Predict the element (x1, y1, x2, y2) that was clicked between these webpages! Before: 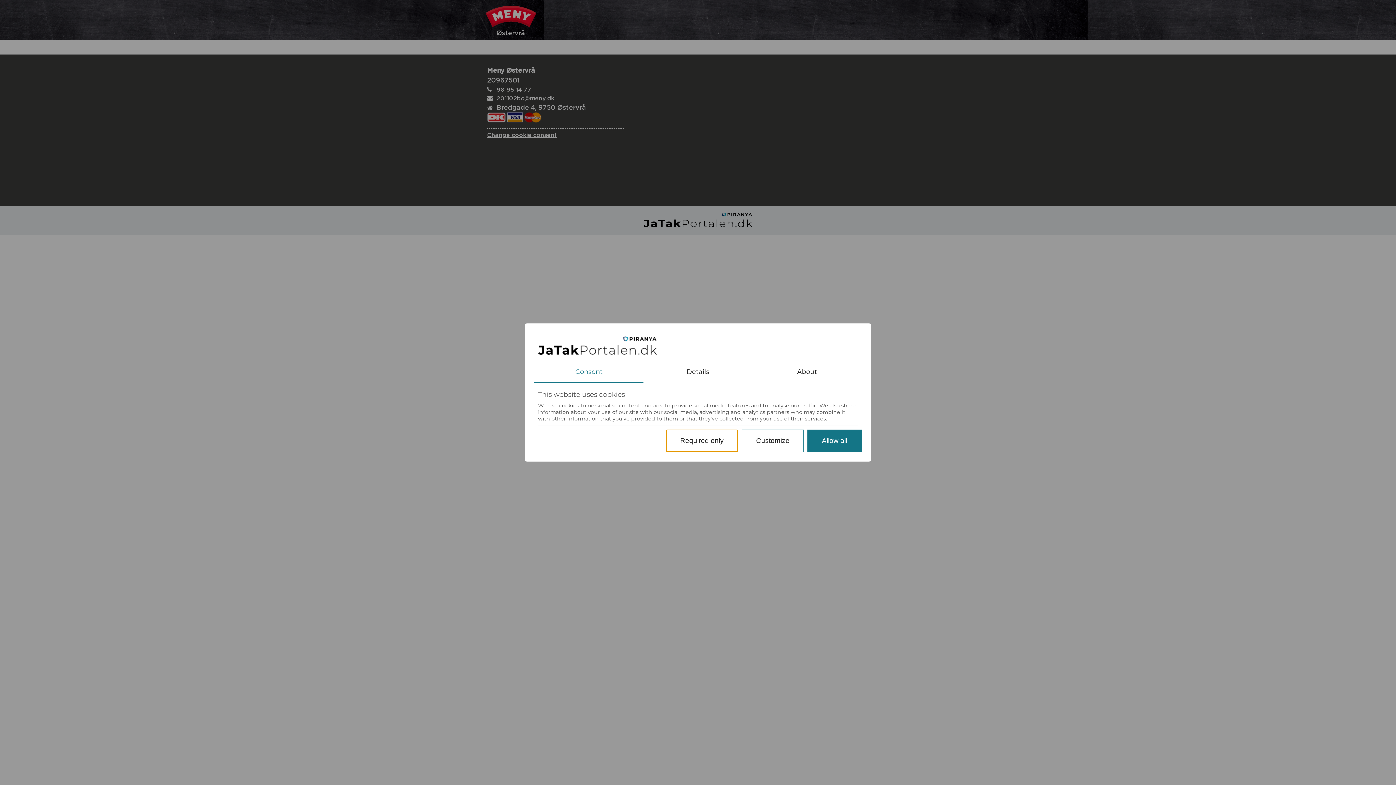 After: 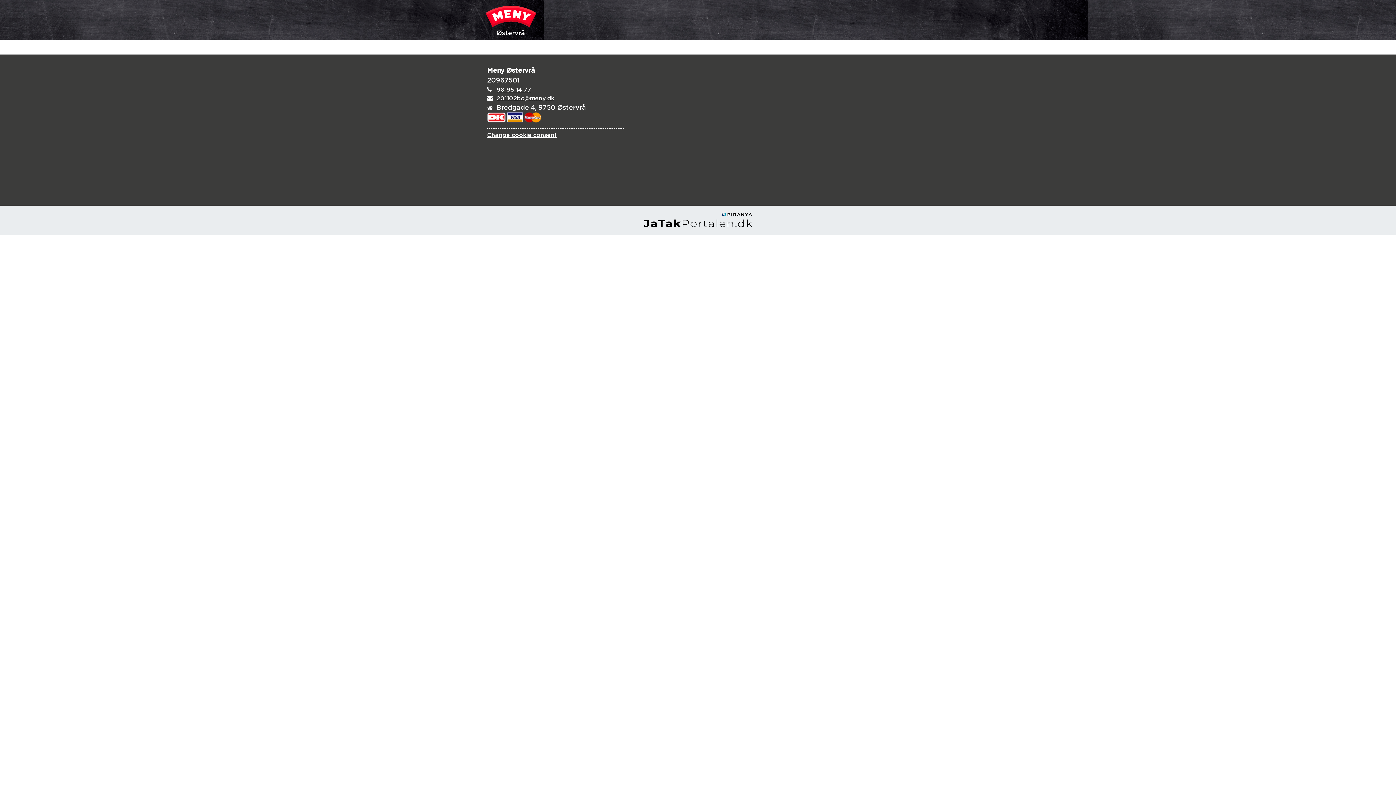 Action: label: Allow all bbox: (807, 429, 861, 452)